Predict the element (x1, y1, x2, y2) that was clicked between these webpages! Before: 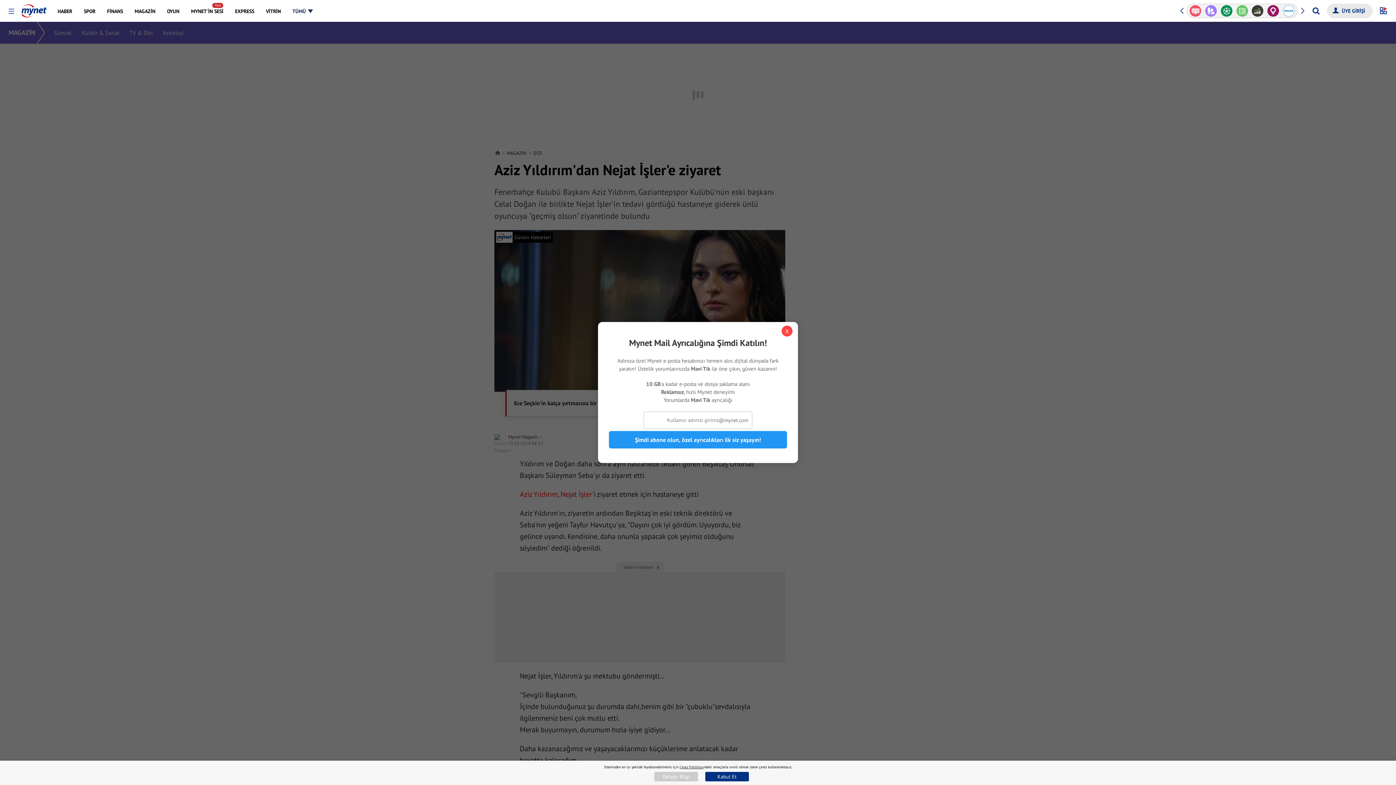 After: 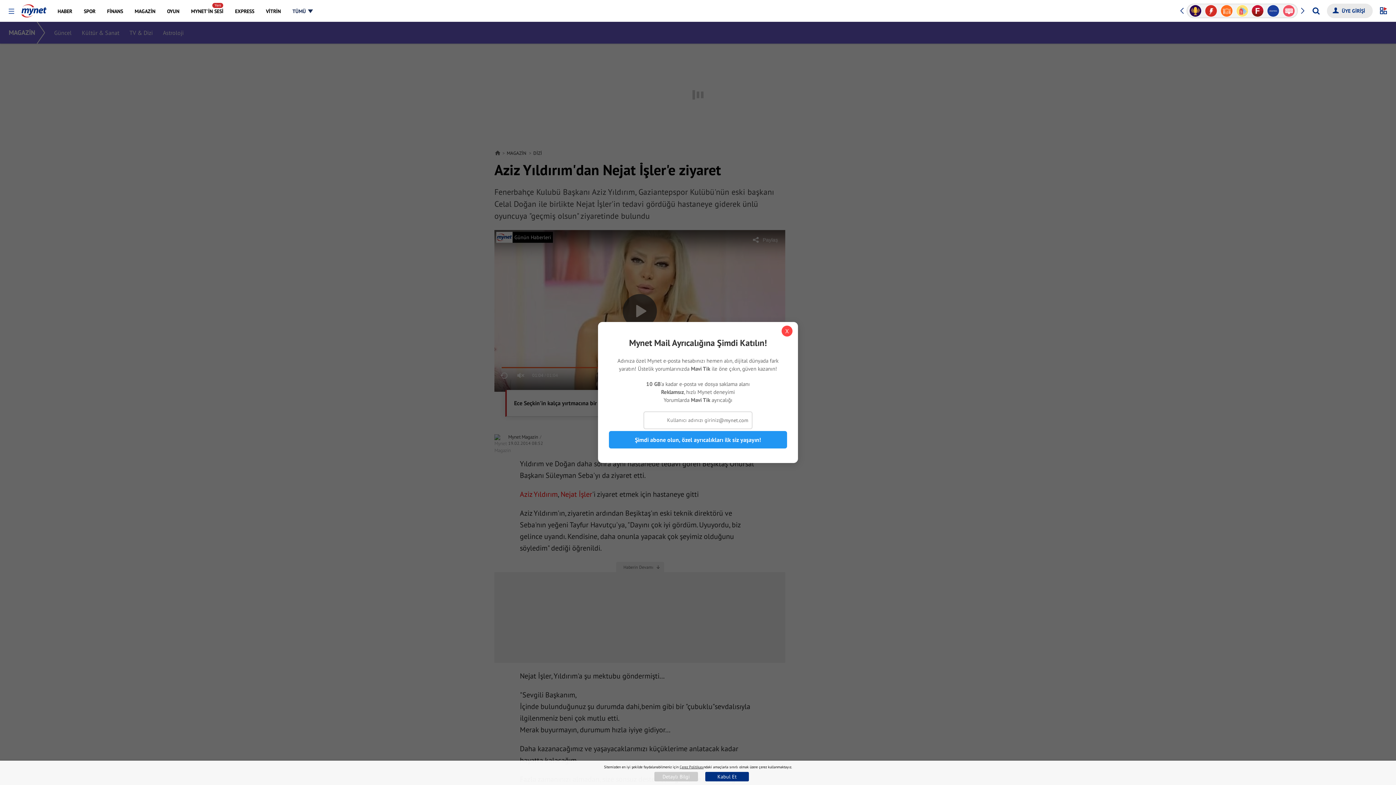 Action: bbox: (654, 772, 698, 781) label: Detaylı Bilgi